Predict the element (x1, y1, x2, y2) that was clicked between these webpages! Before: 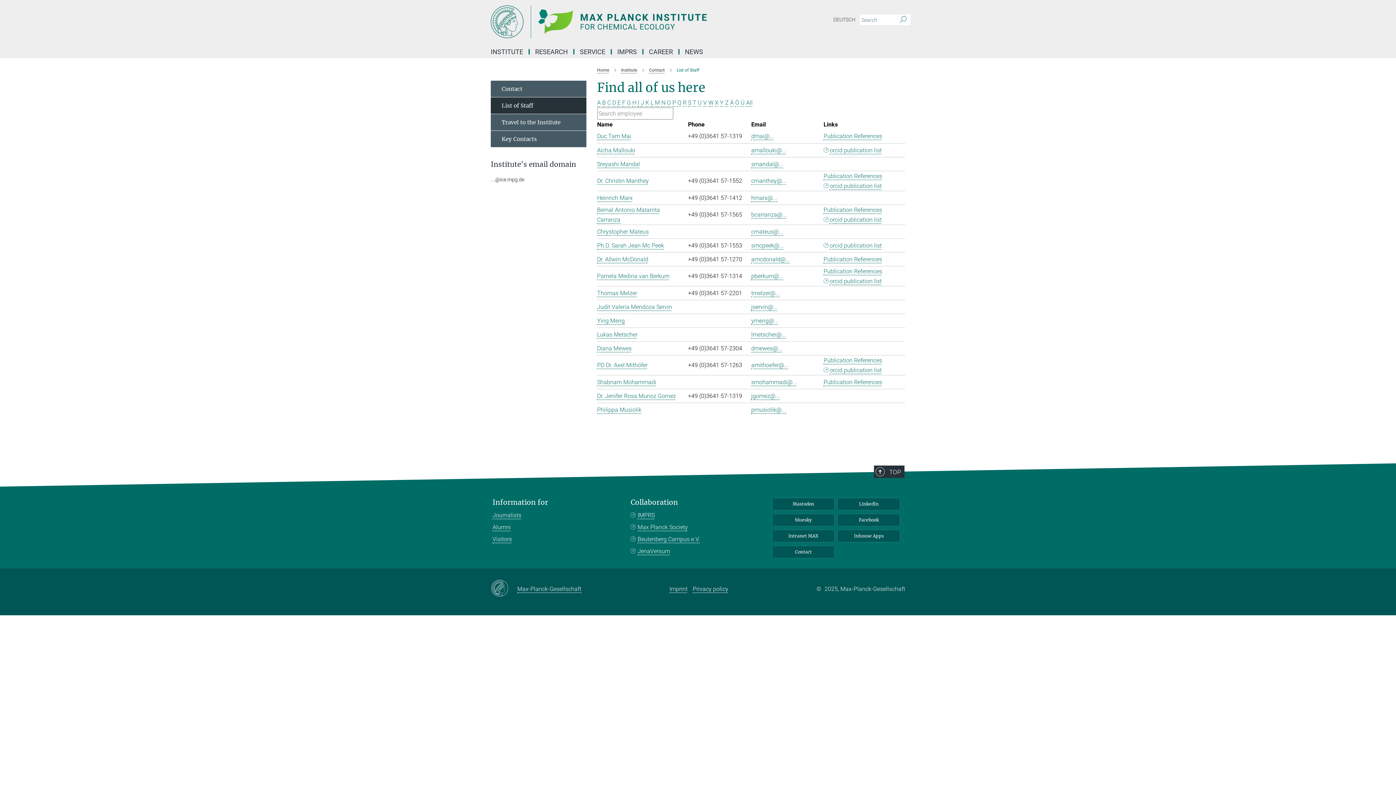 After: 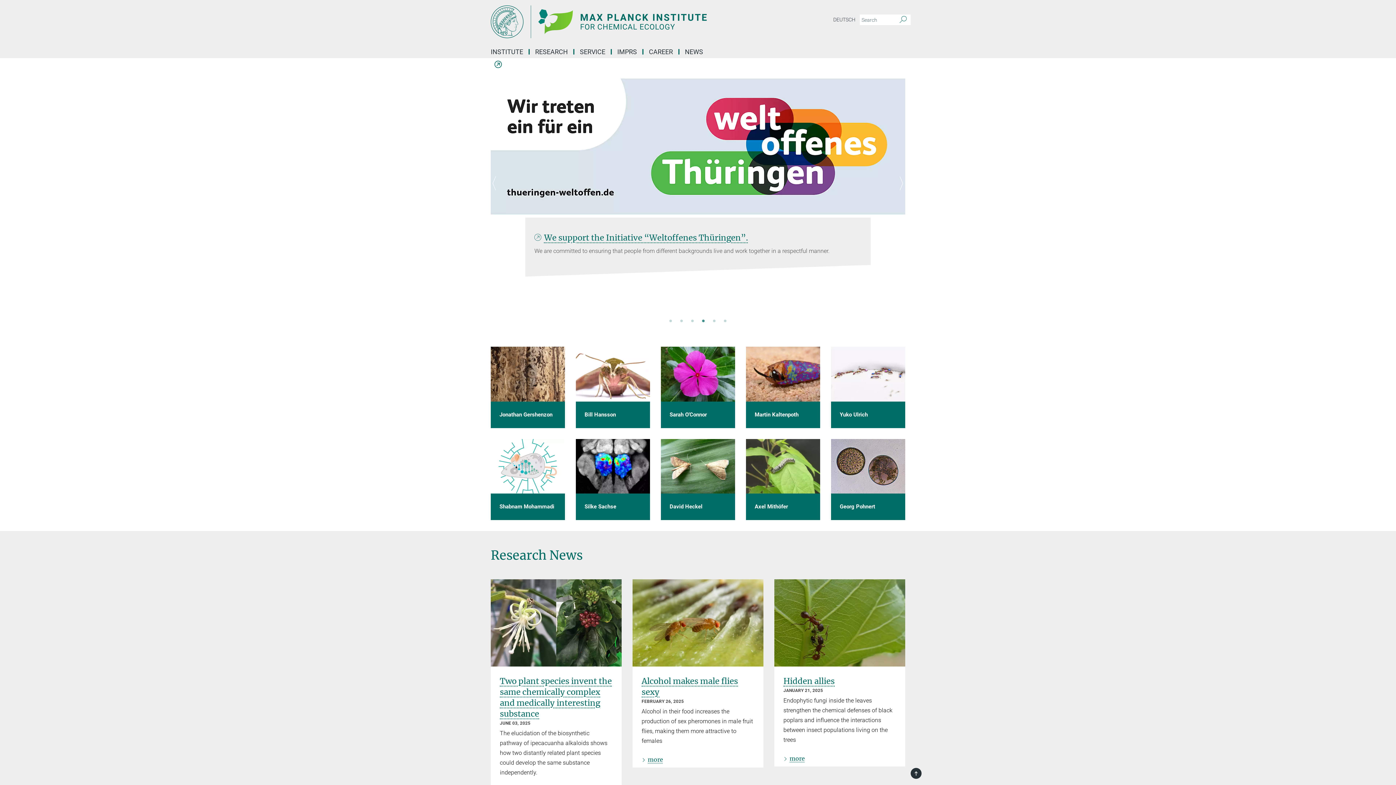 Action: label: Home bbox: (597, 67, 609, 72)